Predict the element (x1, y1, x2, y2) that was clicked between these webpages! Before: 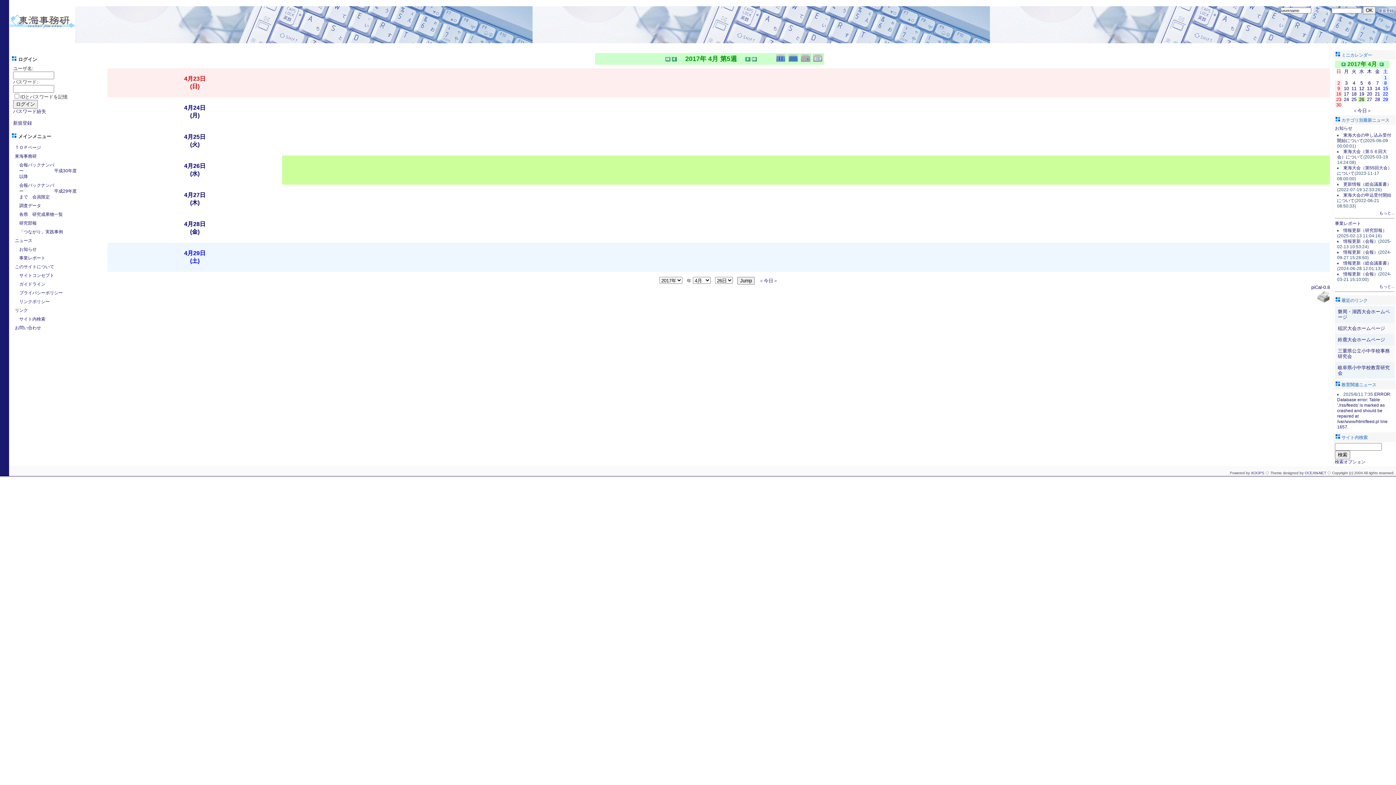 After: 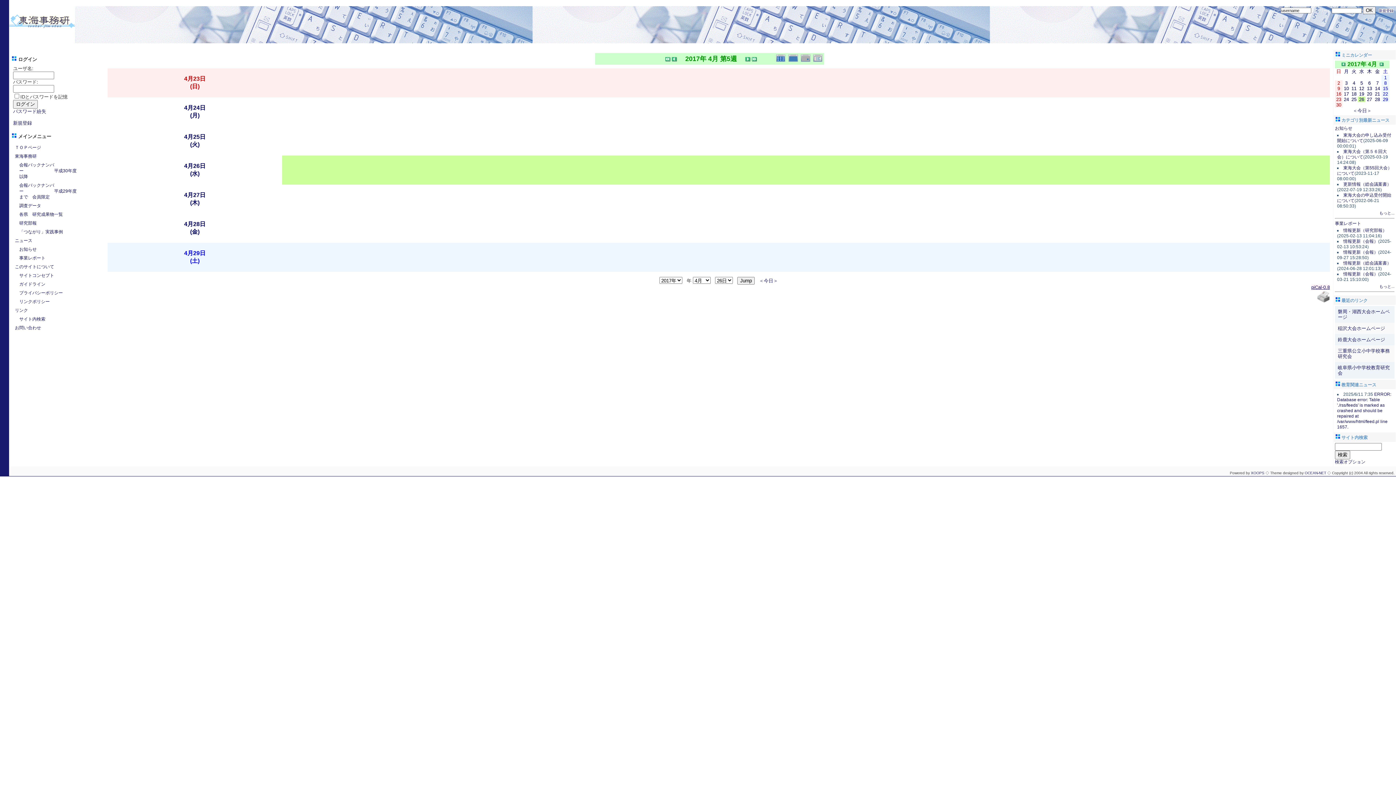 Action: label: piCal-0.8 bbox: (1311, 284, 1330, 290)